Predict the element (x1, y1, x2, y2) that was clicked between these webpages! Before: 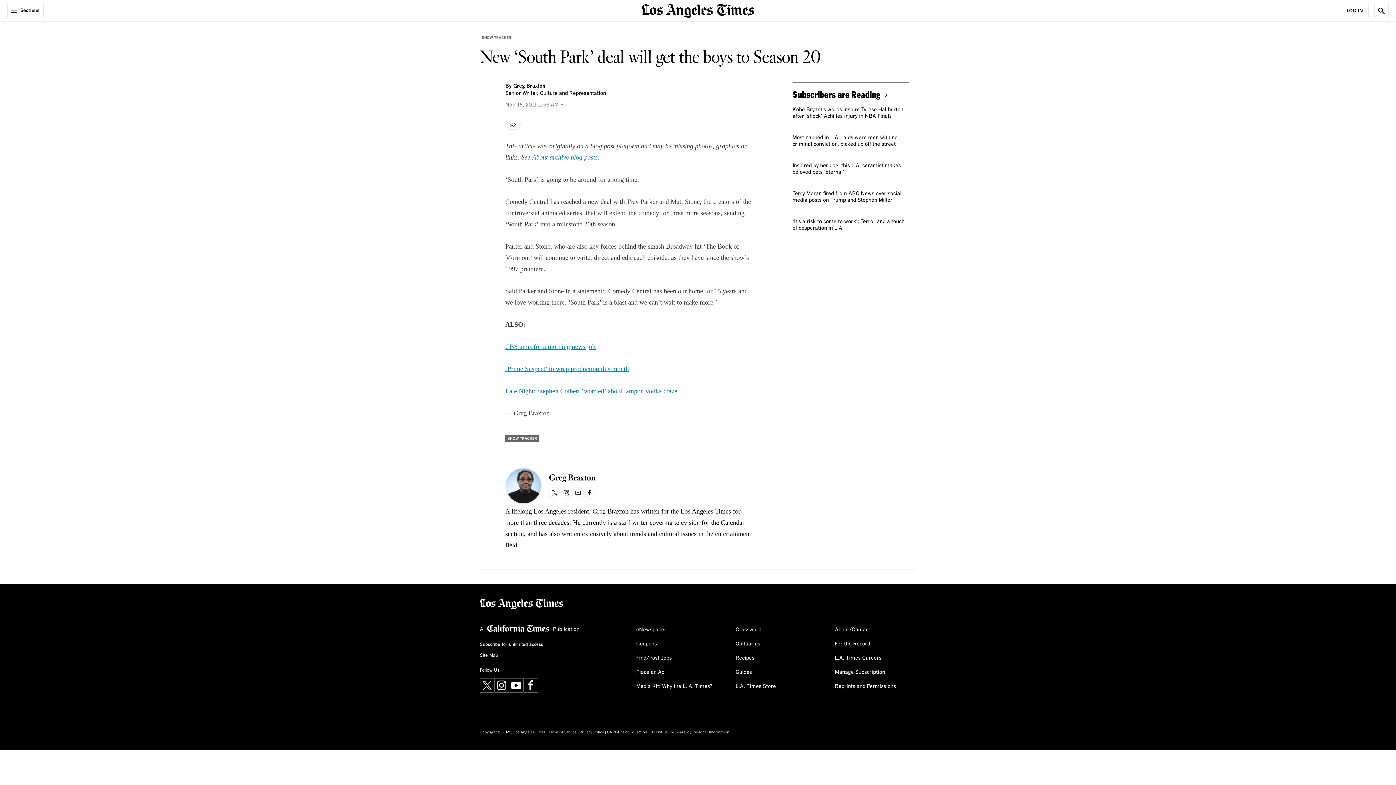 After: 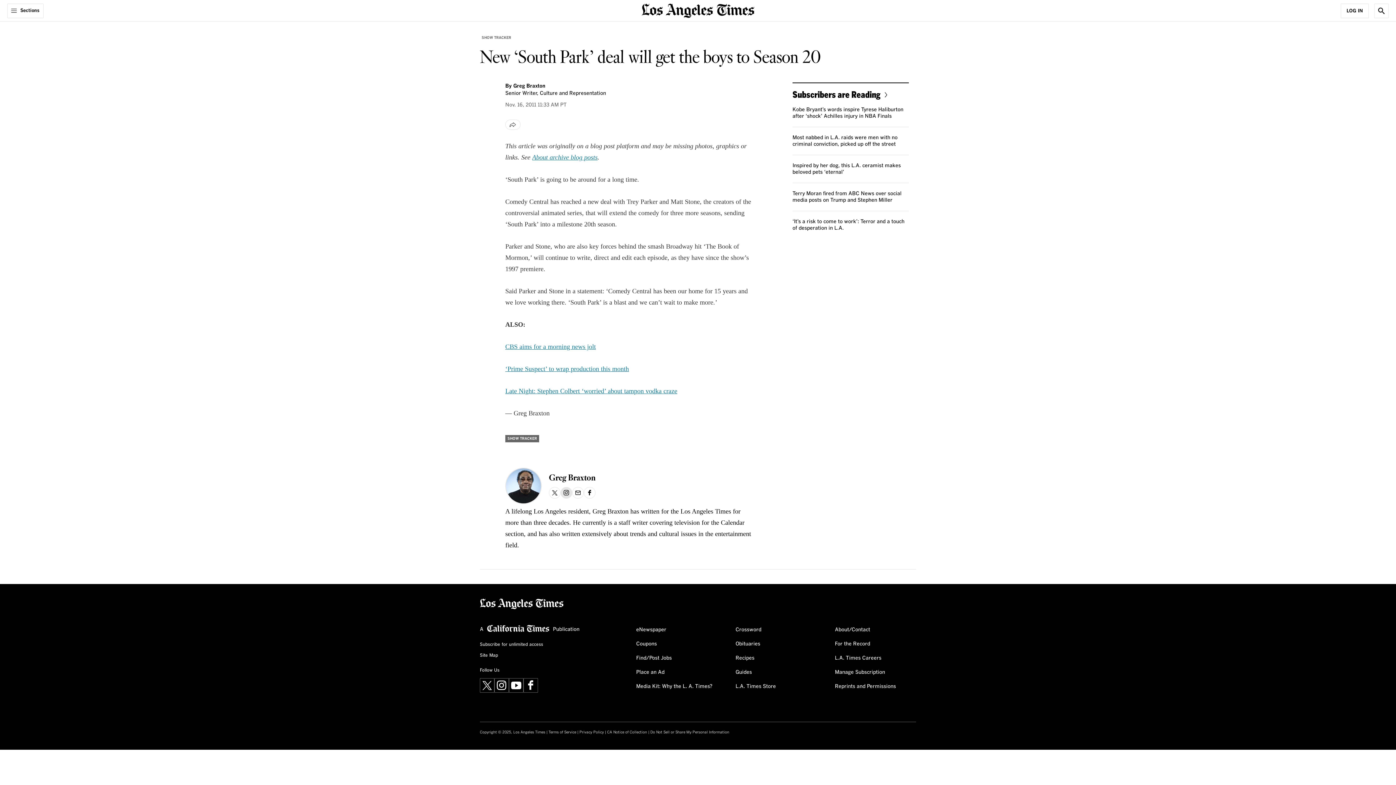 Action: label: Instagram bbox: (560, 487, 572, 498)